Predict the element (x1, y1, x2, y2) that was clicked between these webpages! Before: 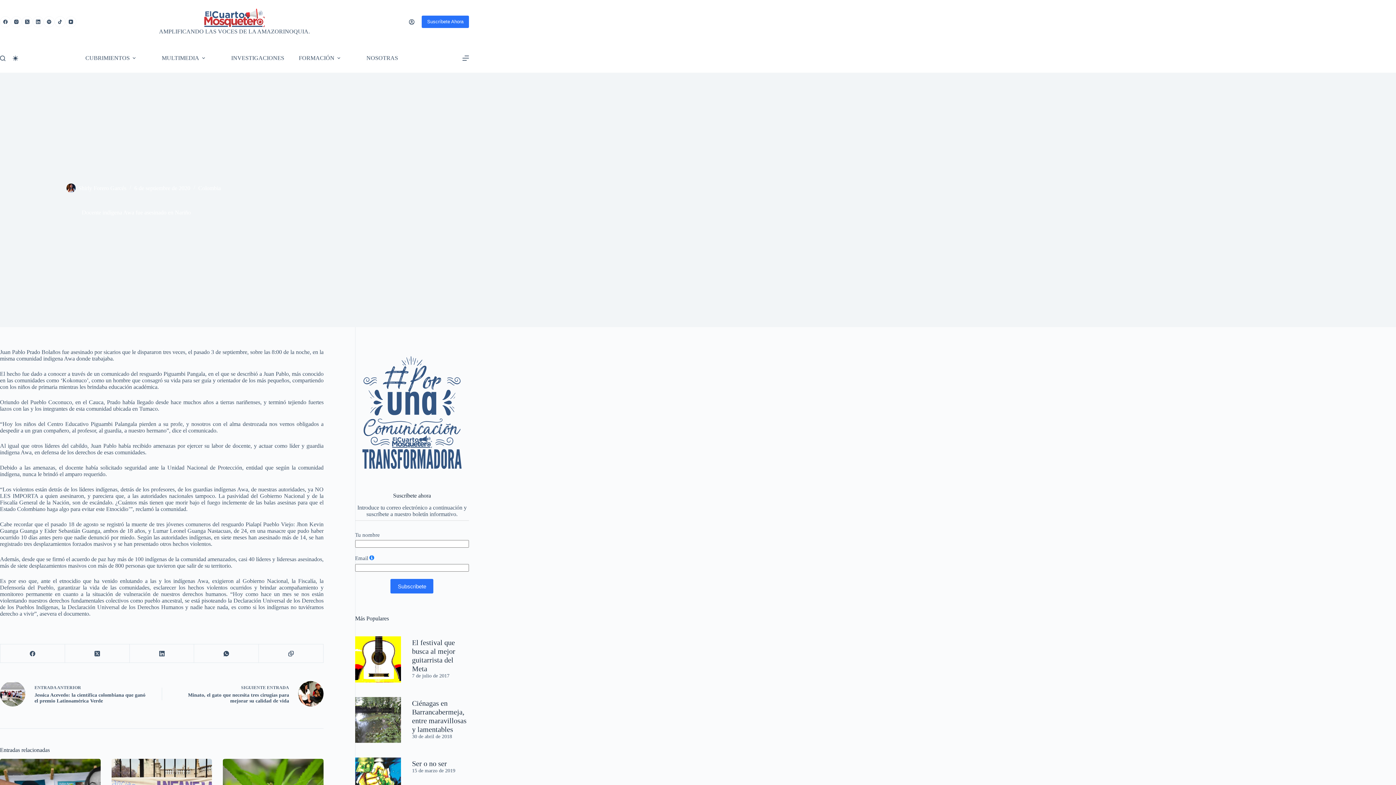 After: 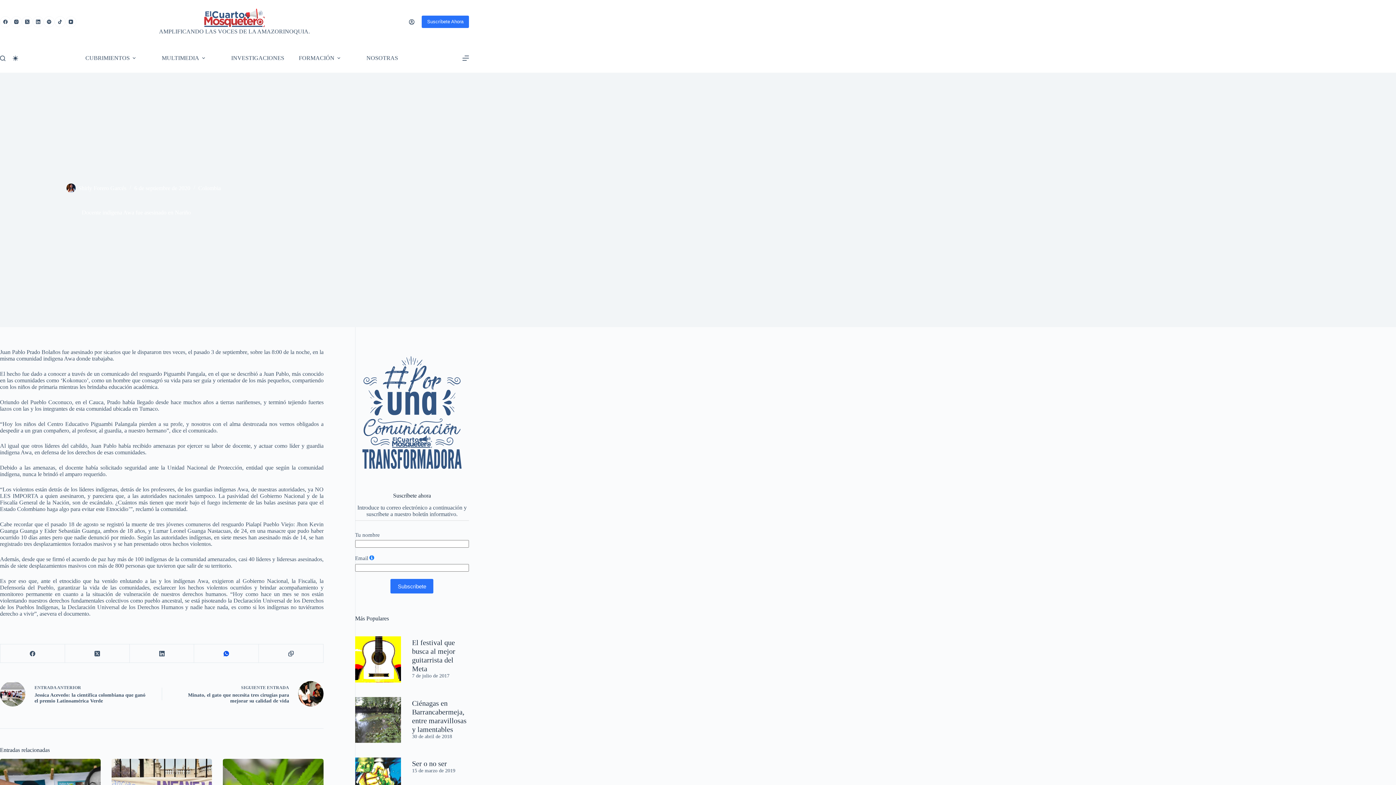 Action: bbox: (194, 644, 259, 663) label: WhatsApp